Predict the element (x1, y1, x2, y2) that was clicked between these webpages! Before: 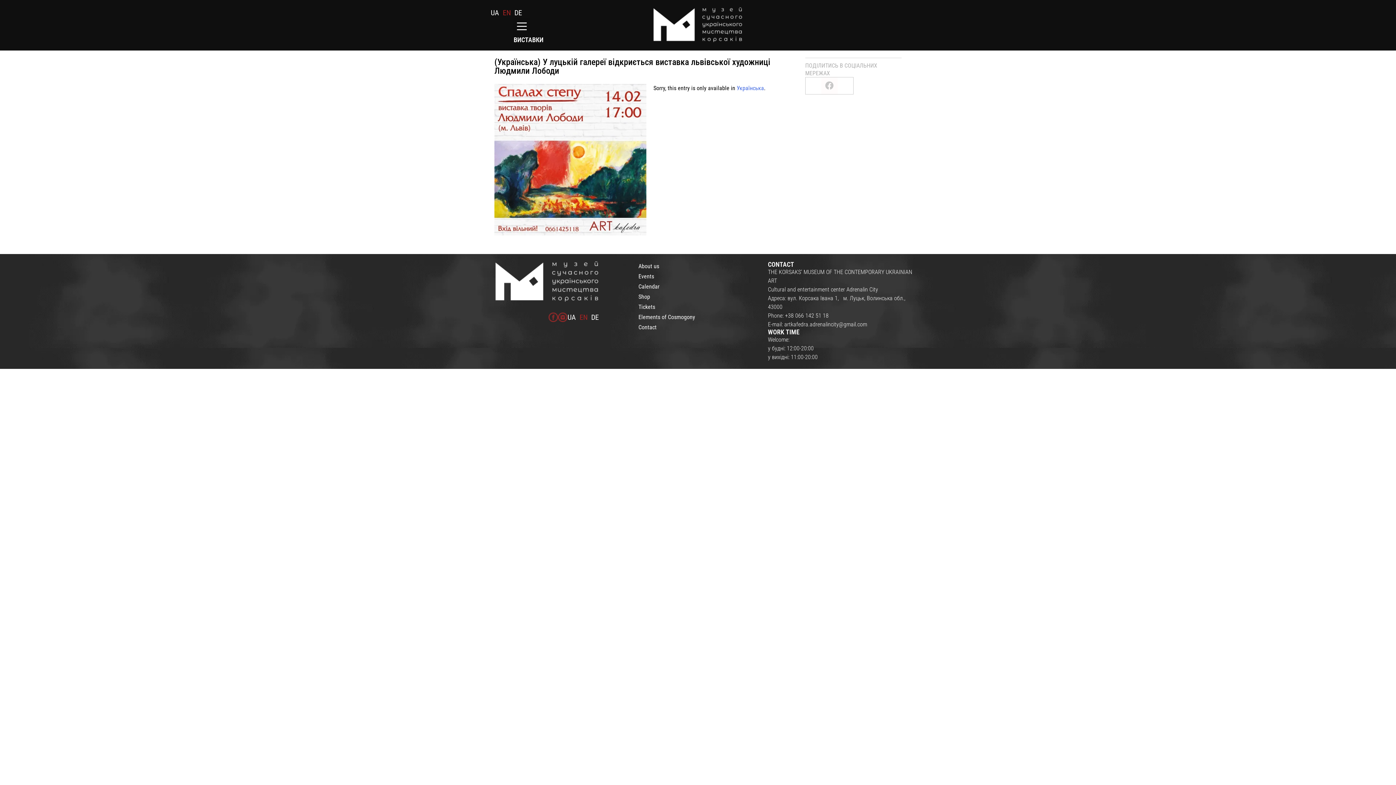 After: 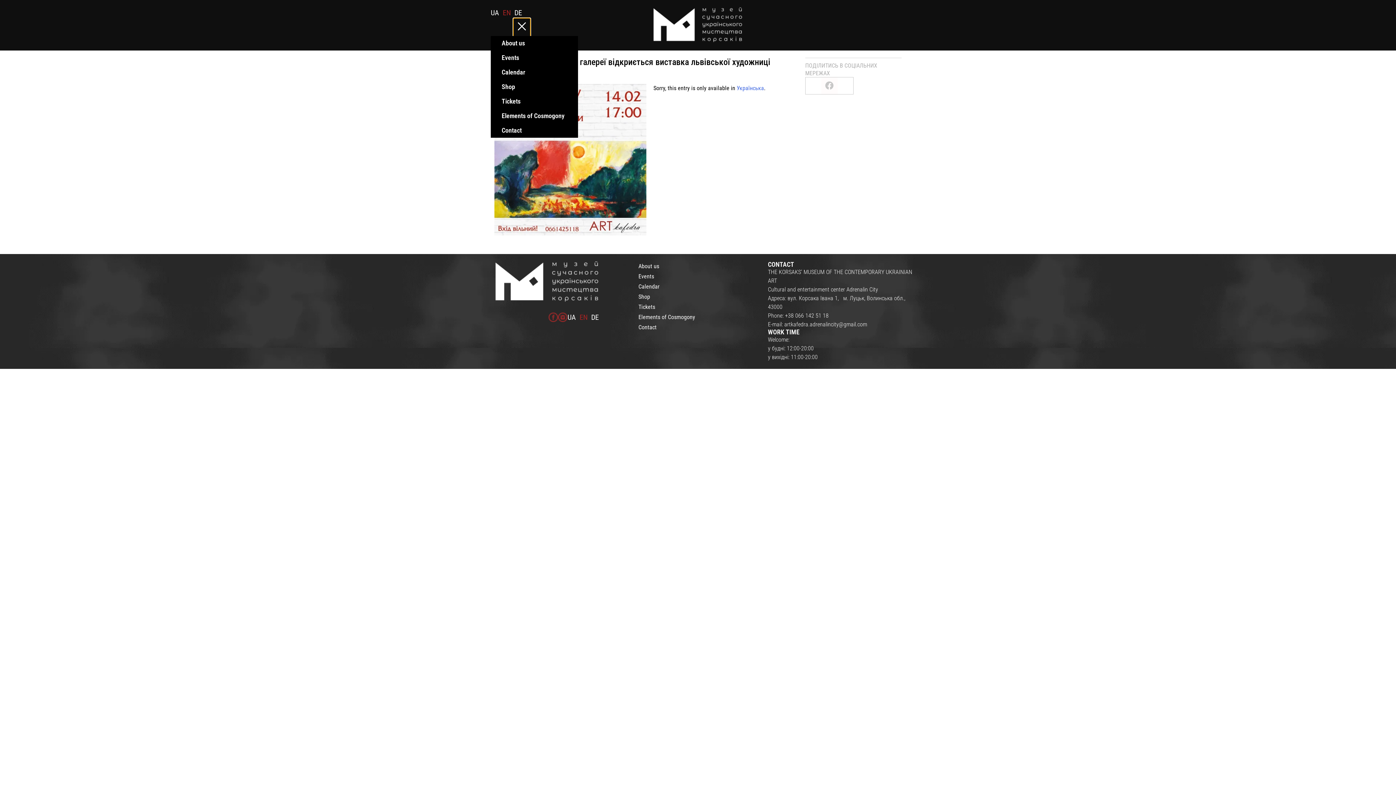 Action: bbox: (513, 18, 530, 36) label: Menu Toggle